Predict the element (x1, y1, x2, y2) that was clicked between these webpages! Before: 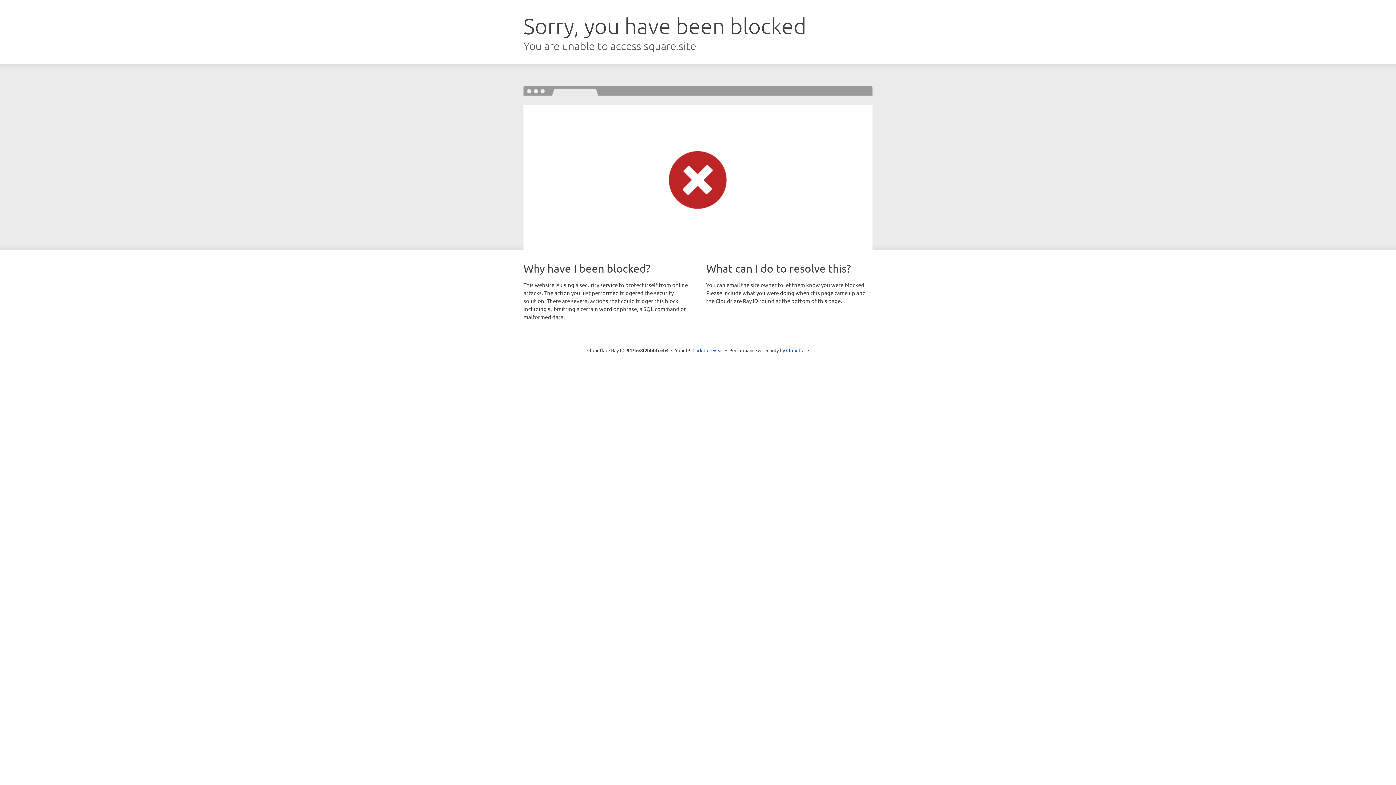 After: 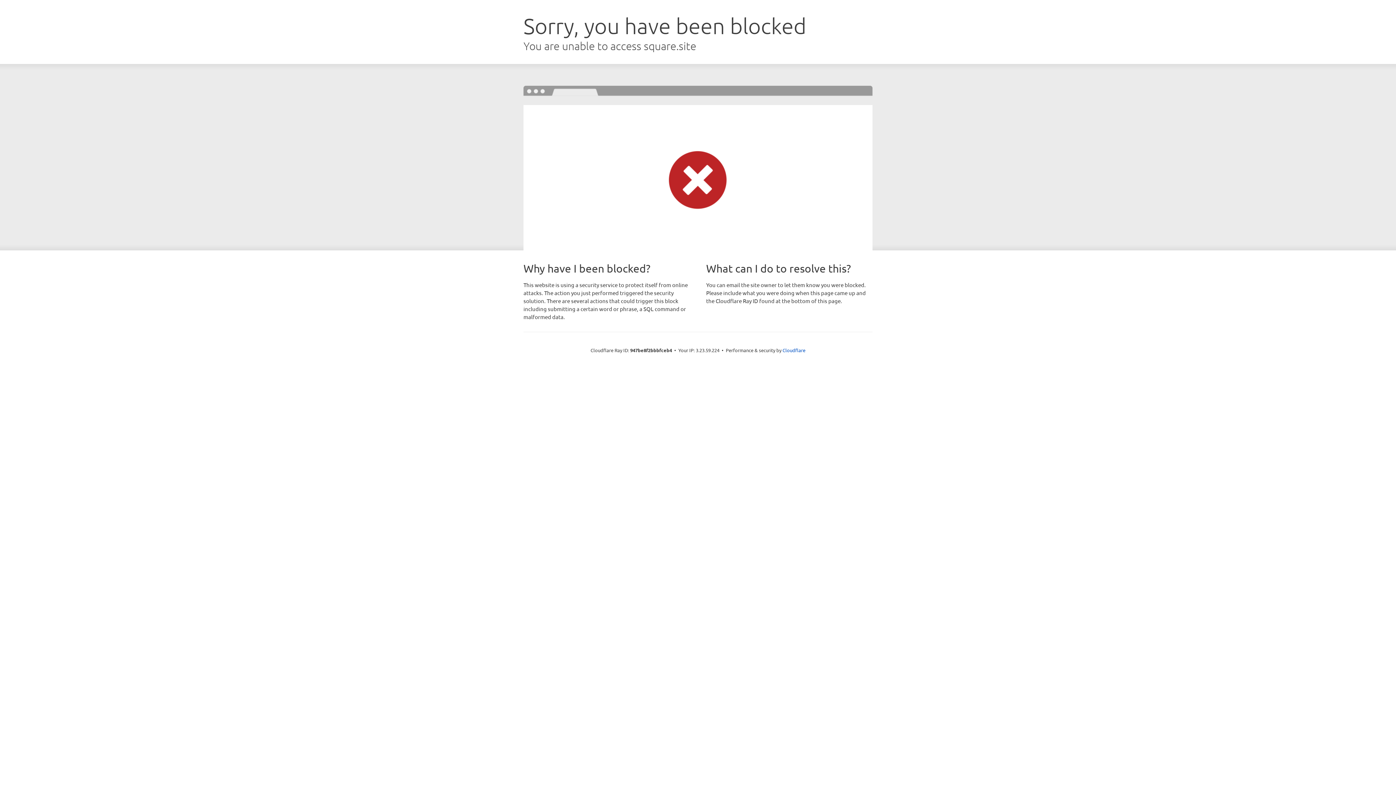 Action: bbox: (692, 346, 723, 353) label: Click to reveal